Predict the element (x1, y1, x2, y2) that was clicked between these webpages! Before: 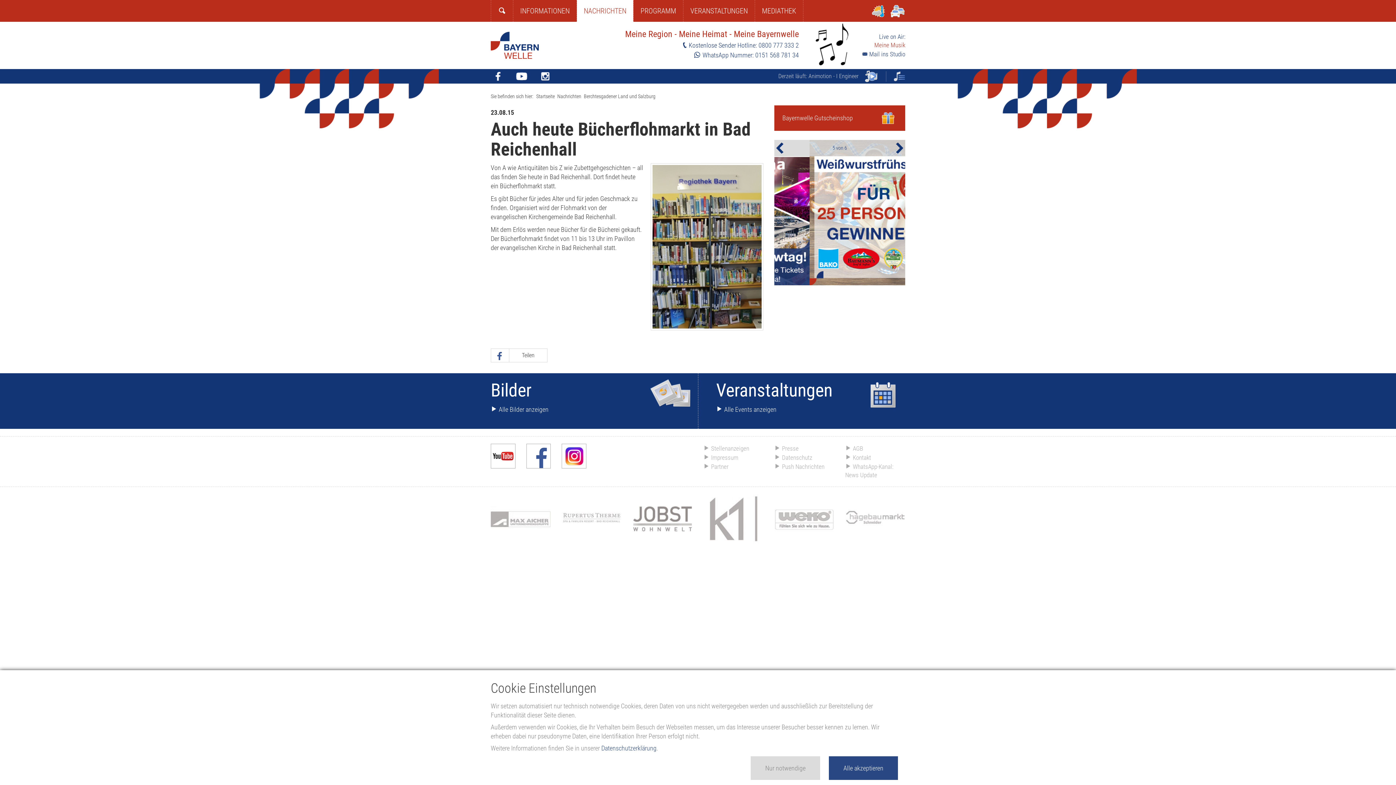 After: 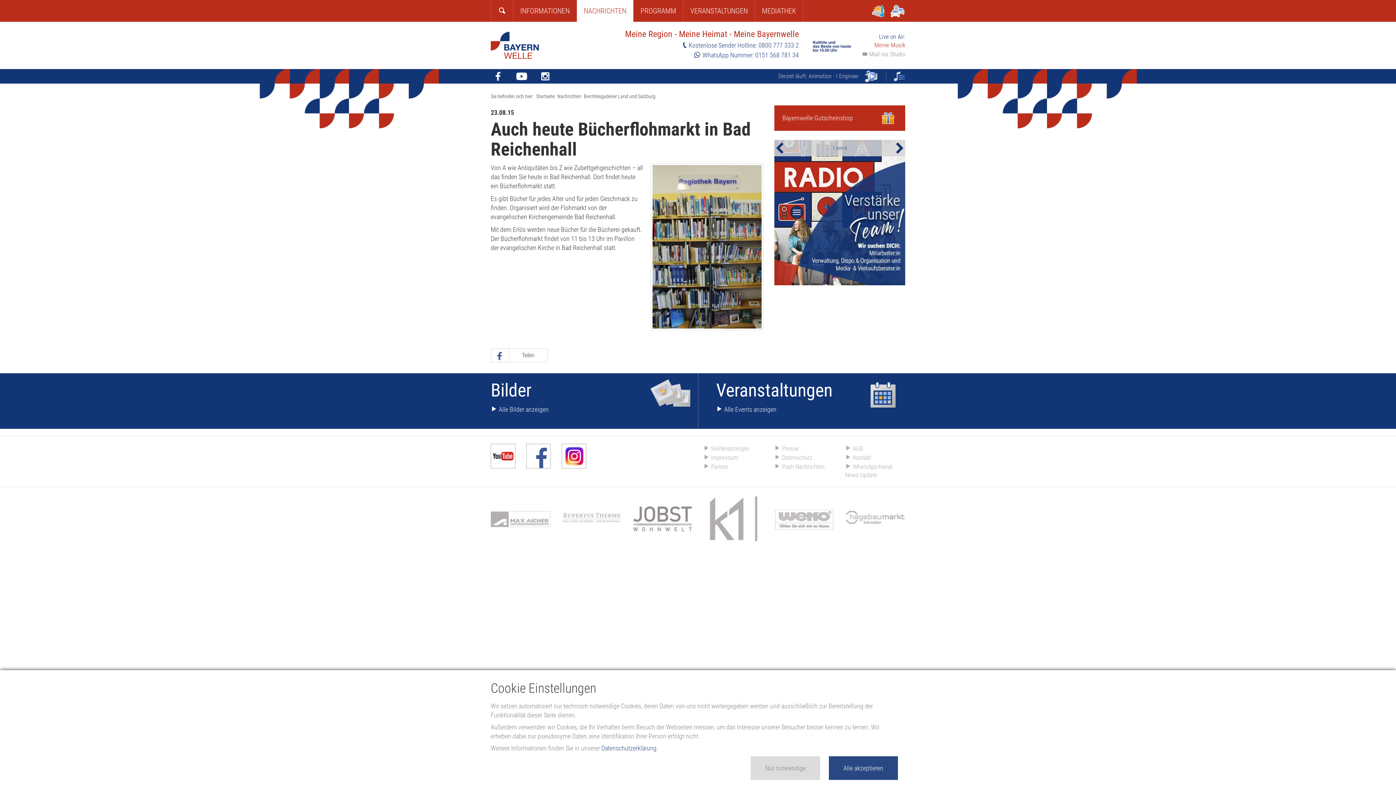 Action: bbox: (861, 49, 905, 58) label: Mail ins Studio